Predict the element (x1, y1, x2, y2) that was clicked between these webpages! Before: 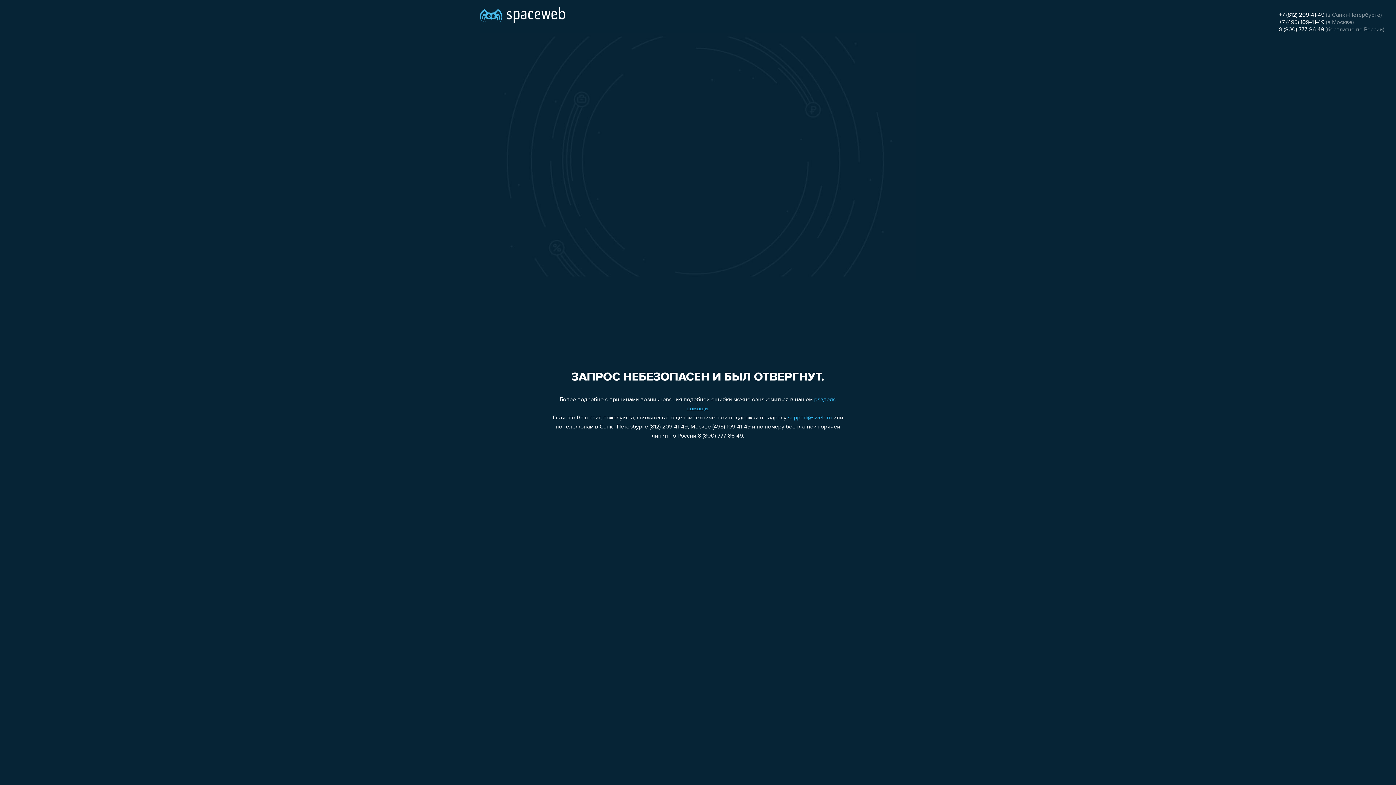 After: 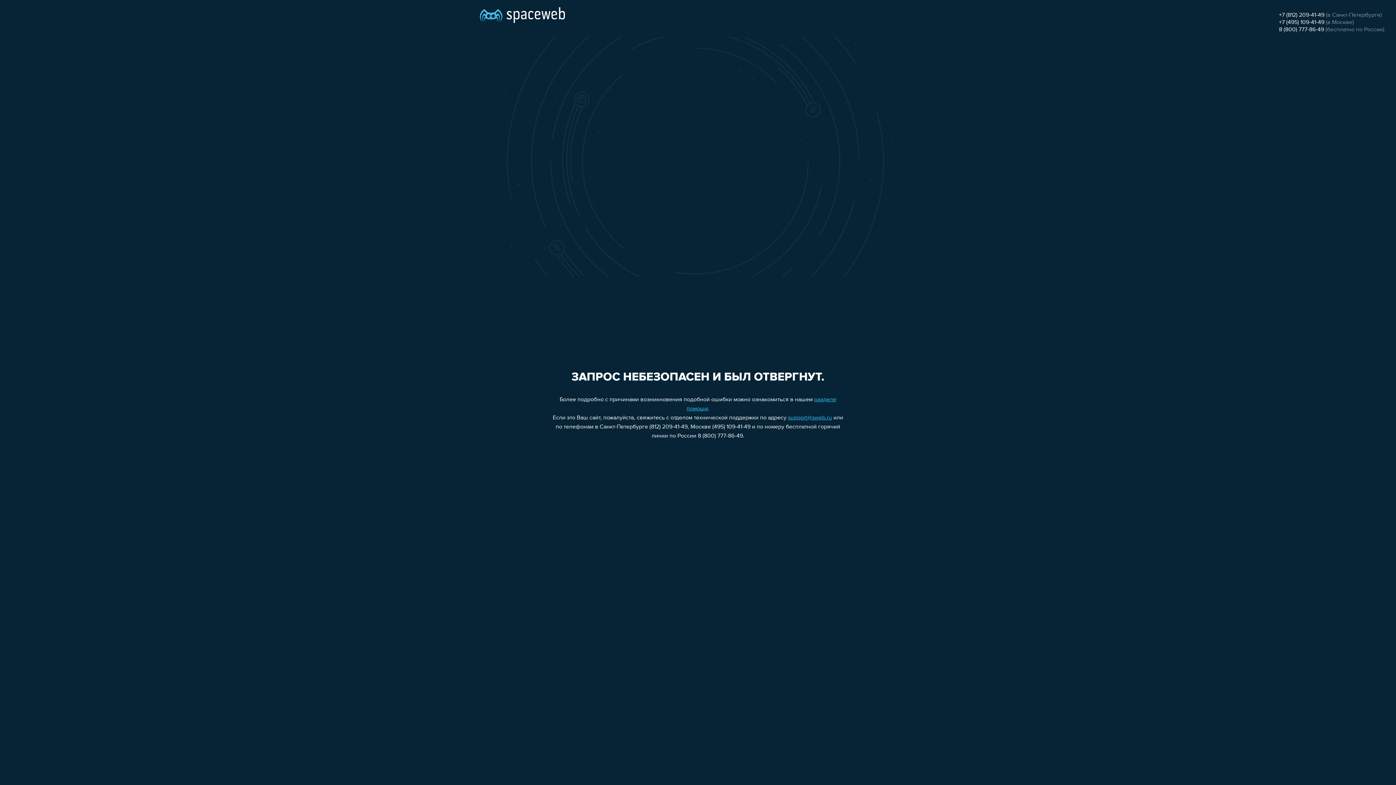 Action: label: +7 (812) 209-41-49 bbox: (1279, 12, 1324, 18)